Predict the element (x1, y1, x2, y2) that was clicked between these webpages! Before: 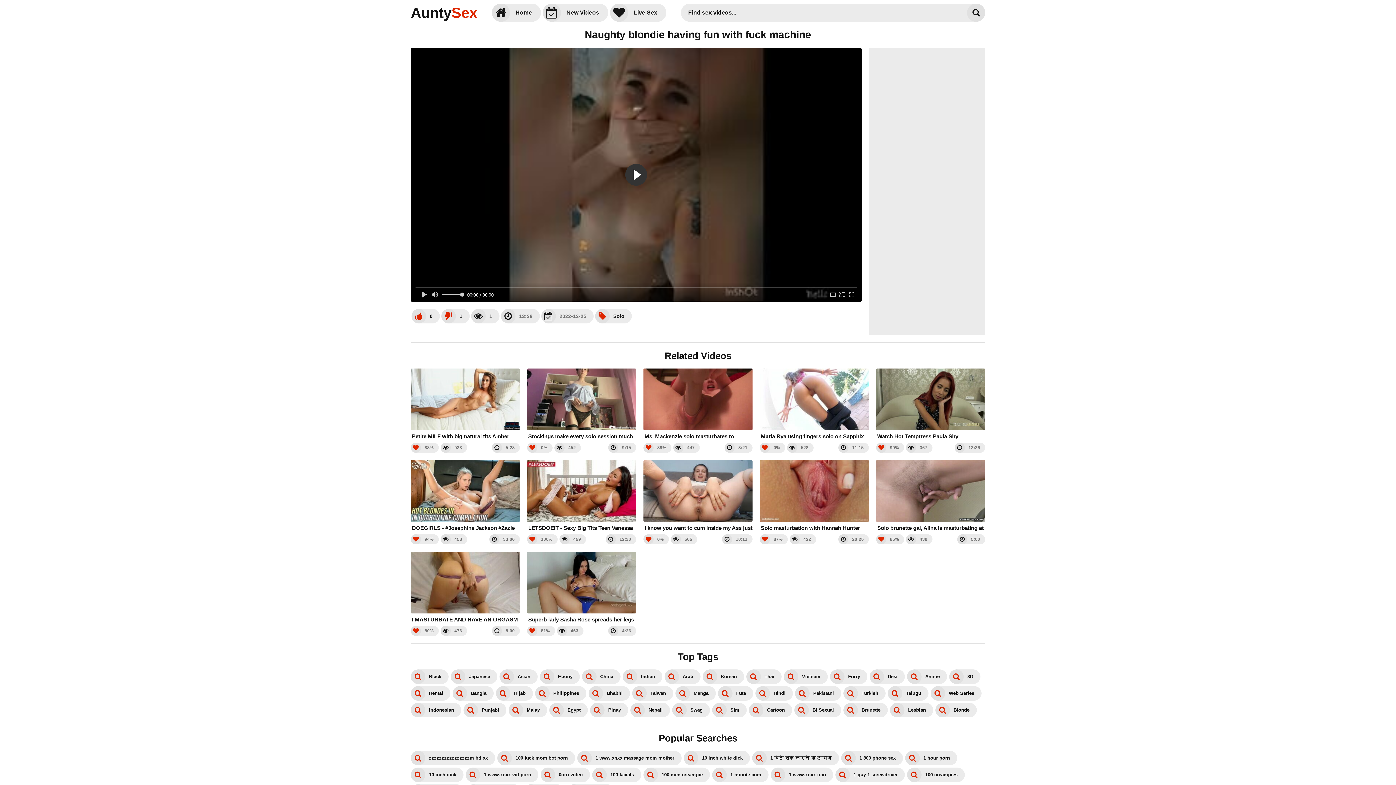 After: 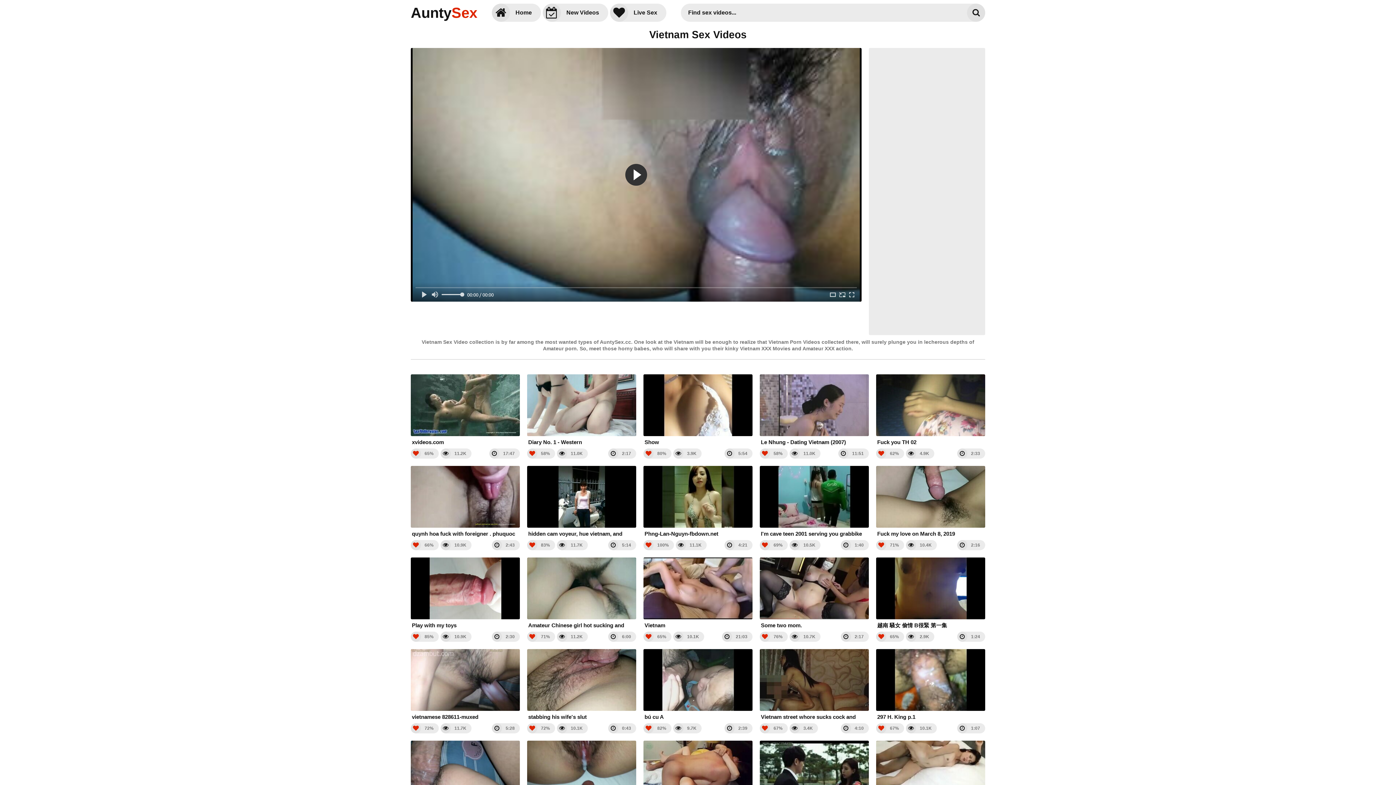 Action: bbox: (784, 669, 828, 684) label: Vietnam